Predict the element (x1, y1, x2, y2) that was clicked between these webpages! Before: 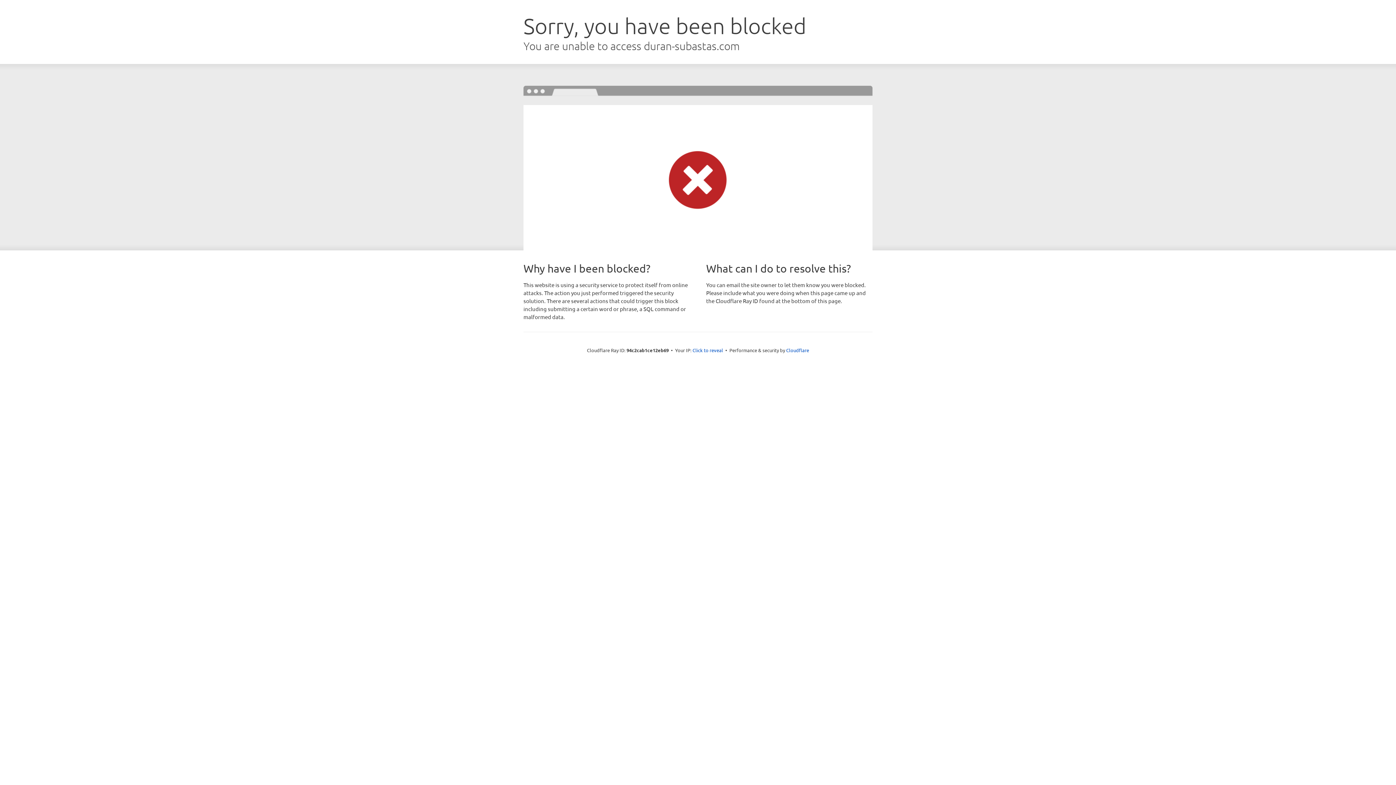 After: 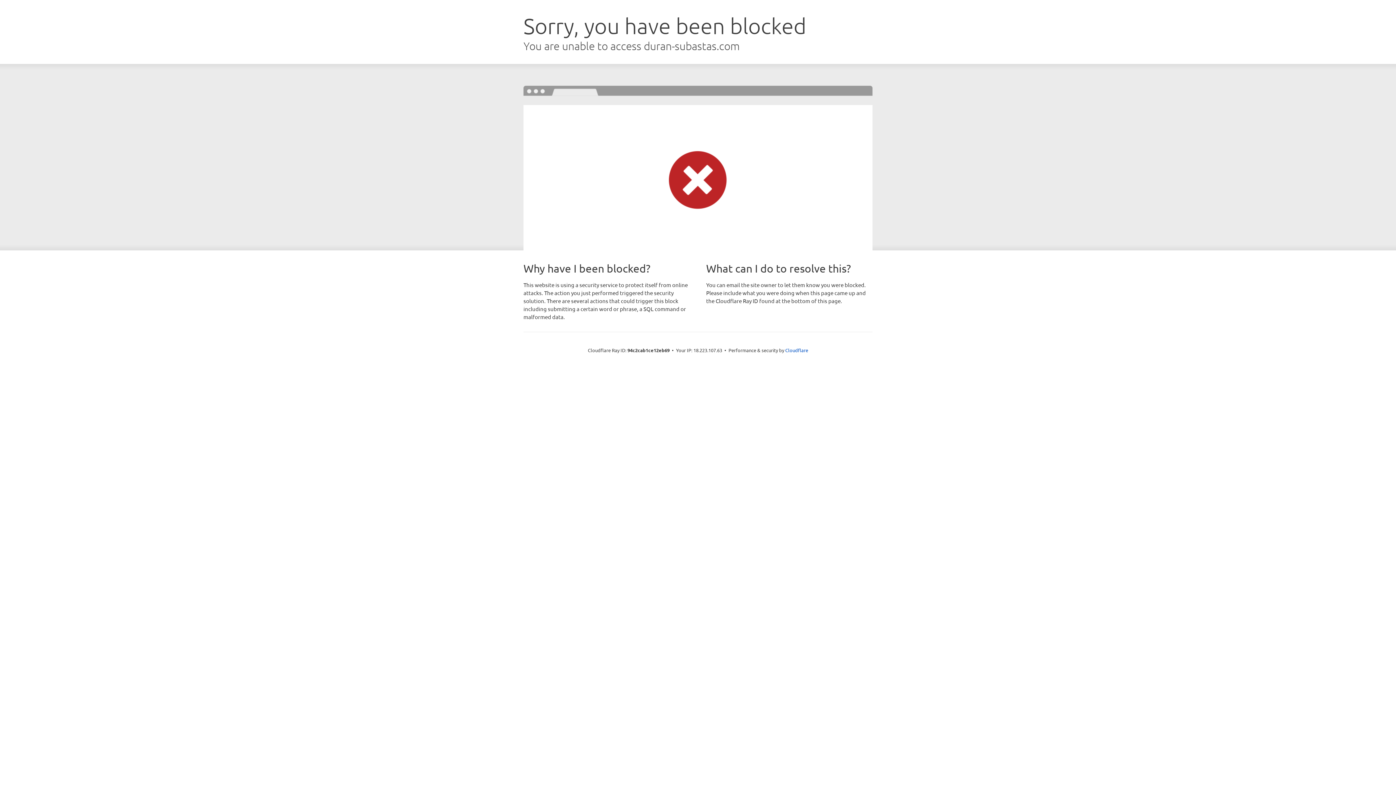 Action: bbox: (692, 346, 723, 353) label: Click to reveal